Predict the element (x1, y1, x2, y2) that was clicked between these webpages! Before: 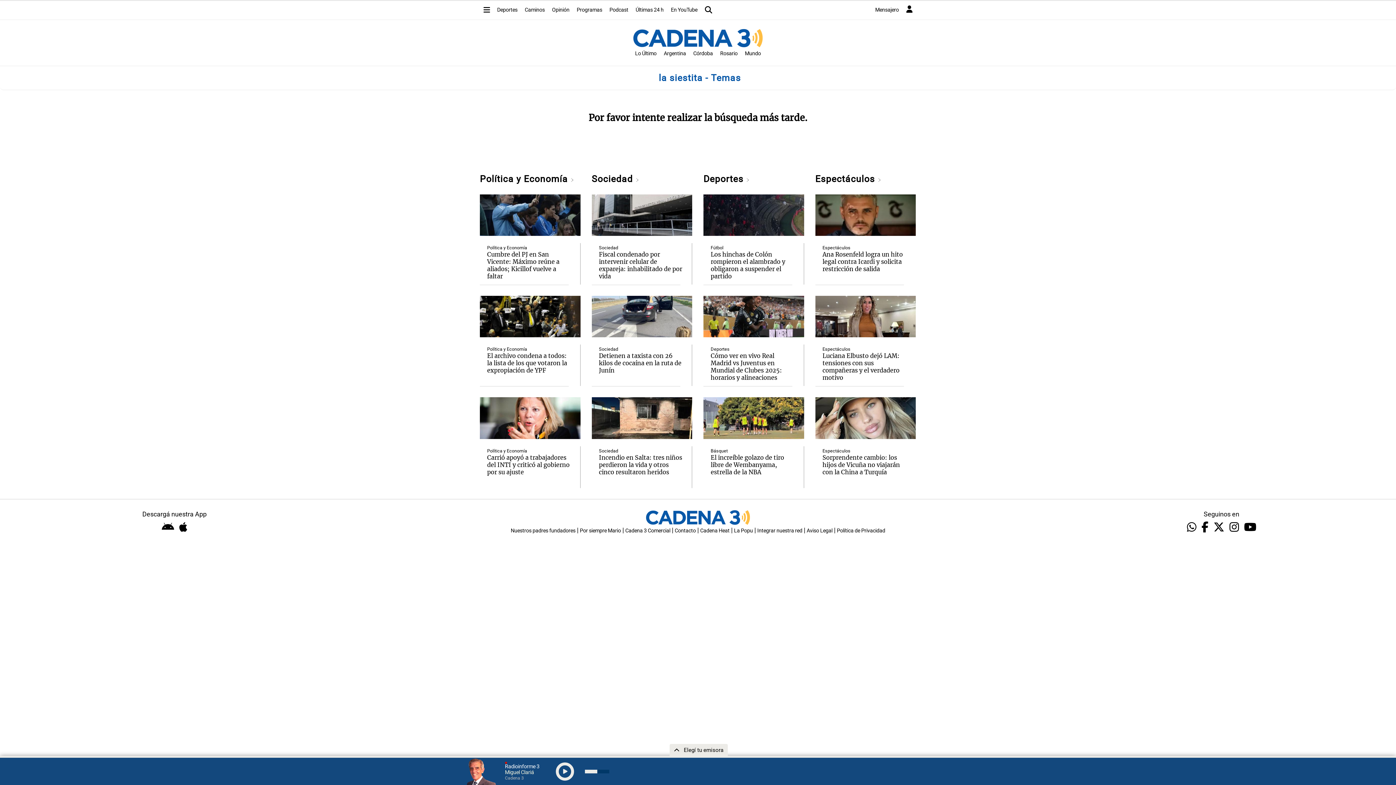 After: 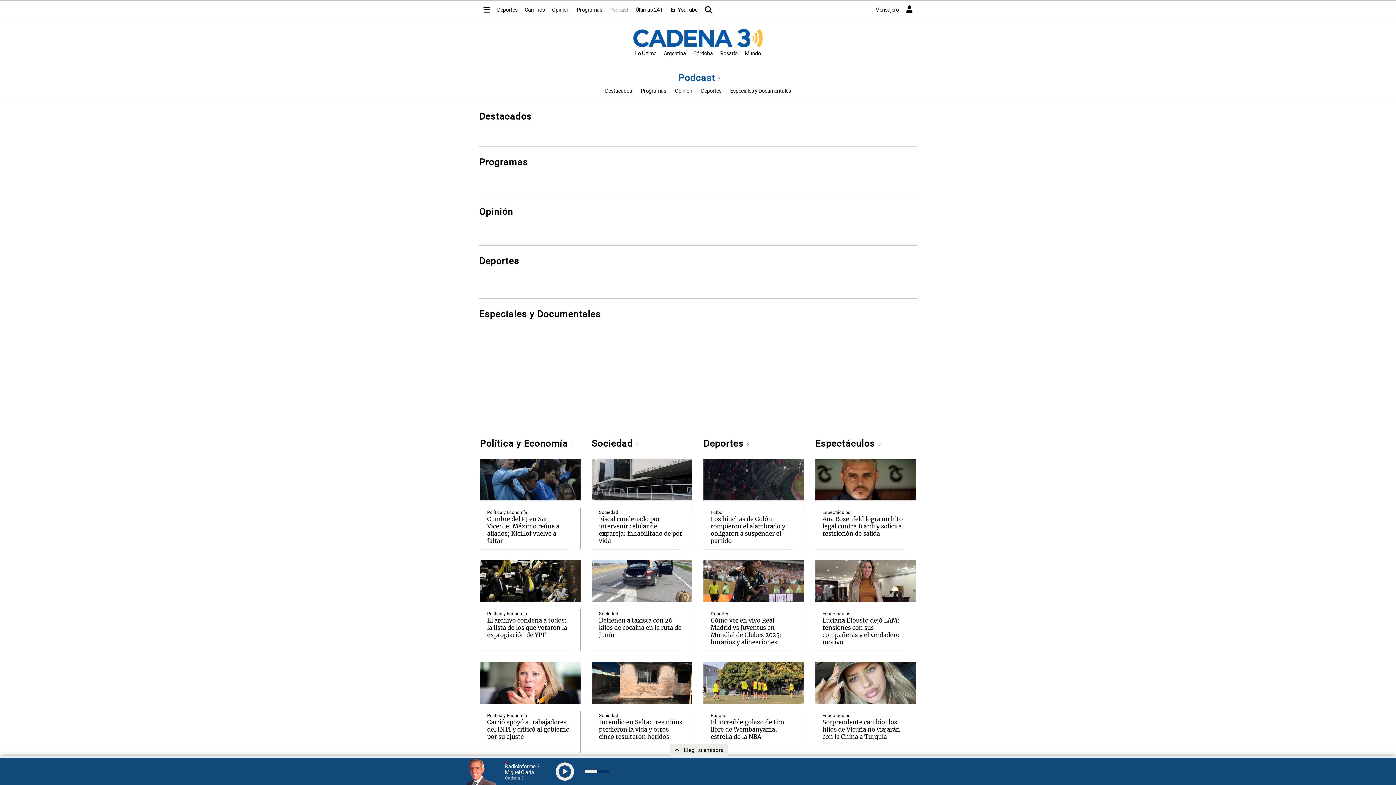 Action: label: Podcast bbox: (606, 3, 632, 16)